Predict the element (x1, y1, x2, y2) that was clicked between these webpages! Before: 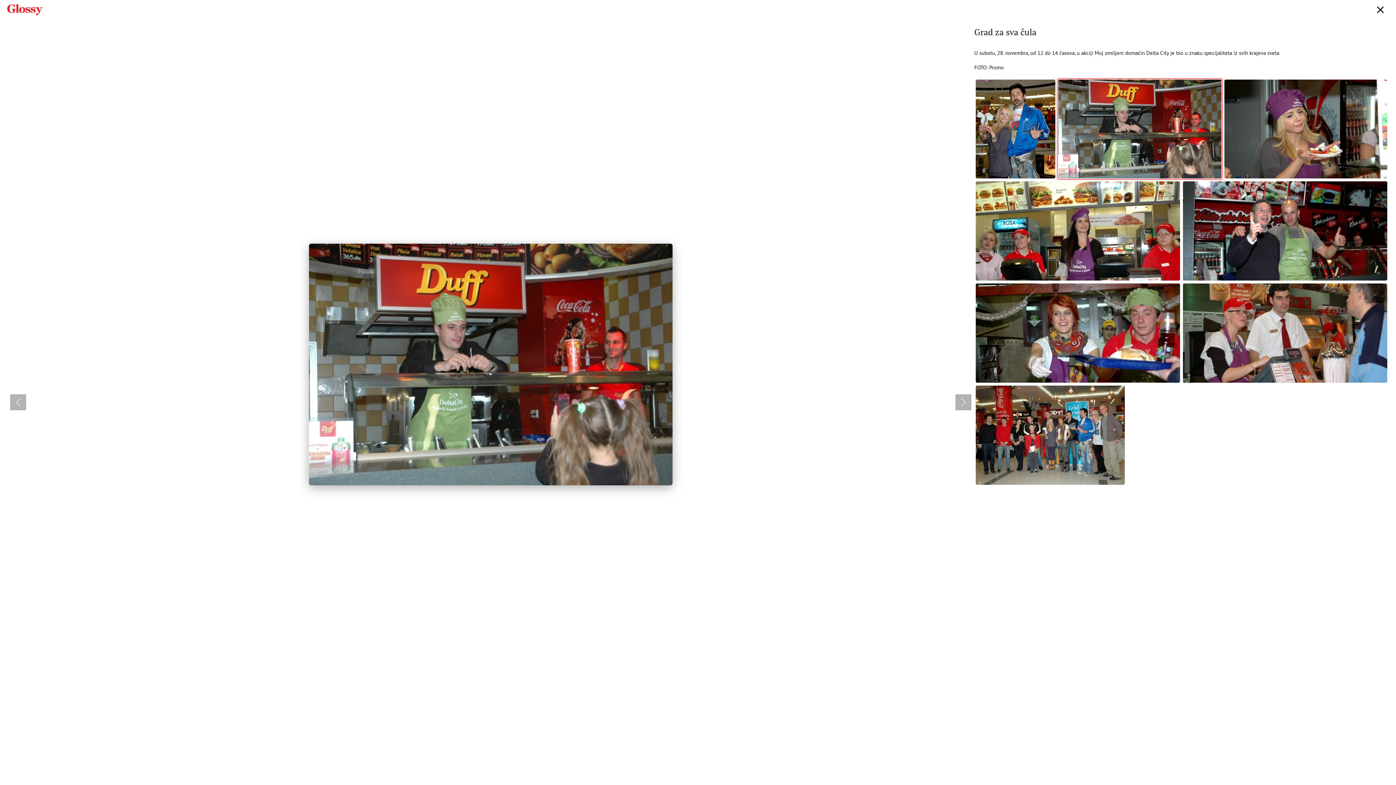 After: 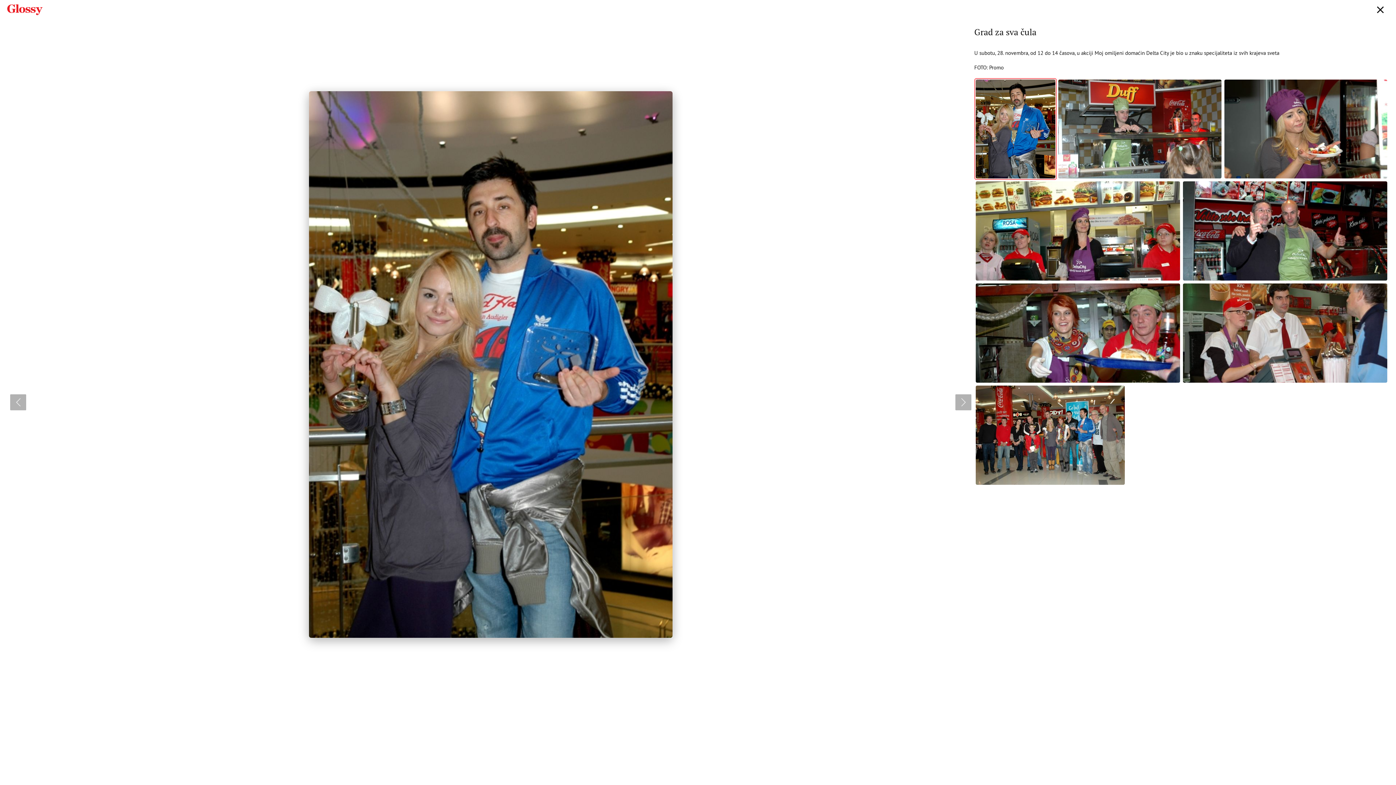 Action: bbox: (974, 78, 1057, 180)